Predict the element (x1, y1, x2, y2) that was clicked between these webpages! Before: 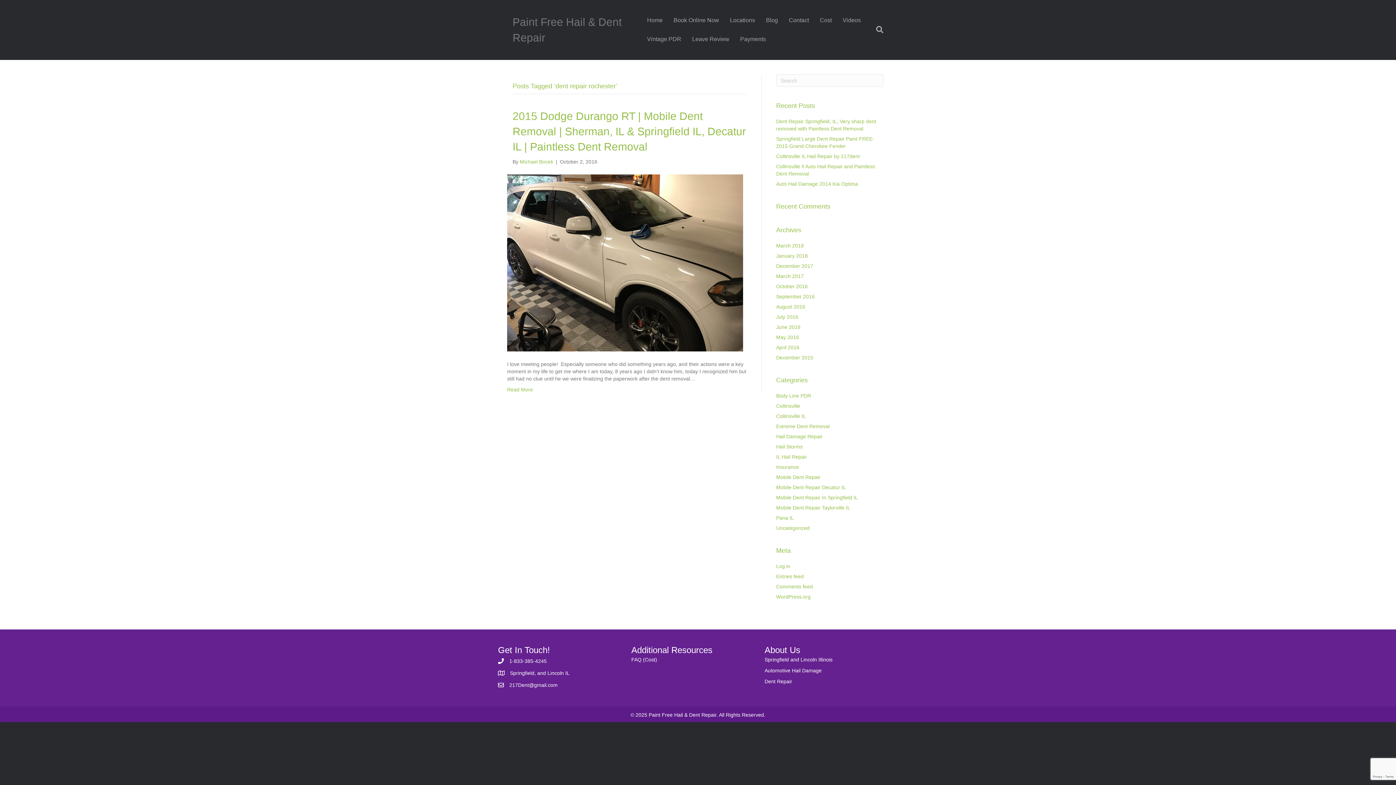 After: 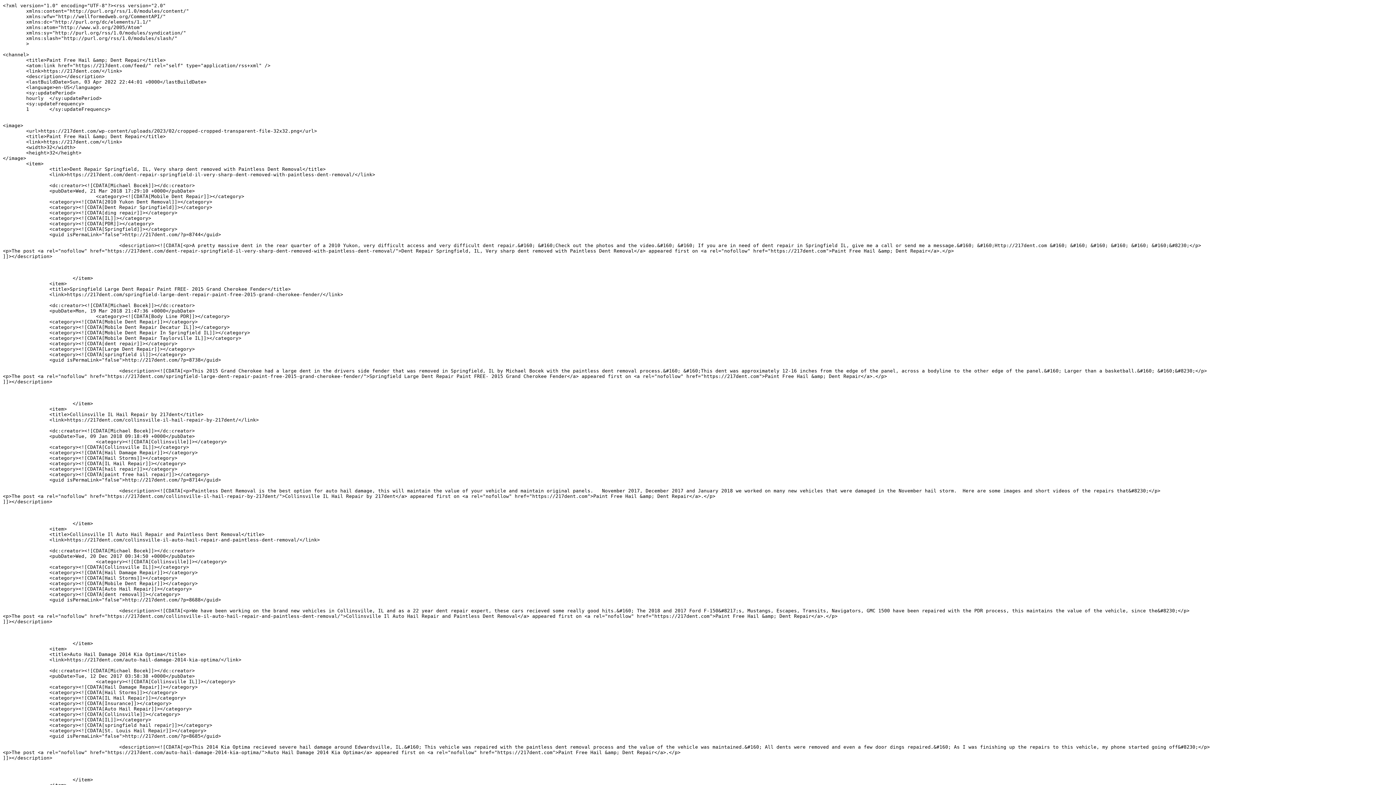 Action: bbox: (776, 573, 804, 579) label: Entries feed